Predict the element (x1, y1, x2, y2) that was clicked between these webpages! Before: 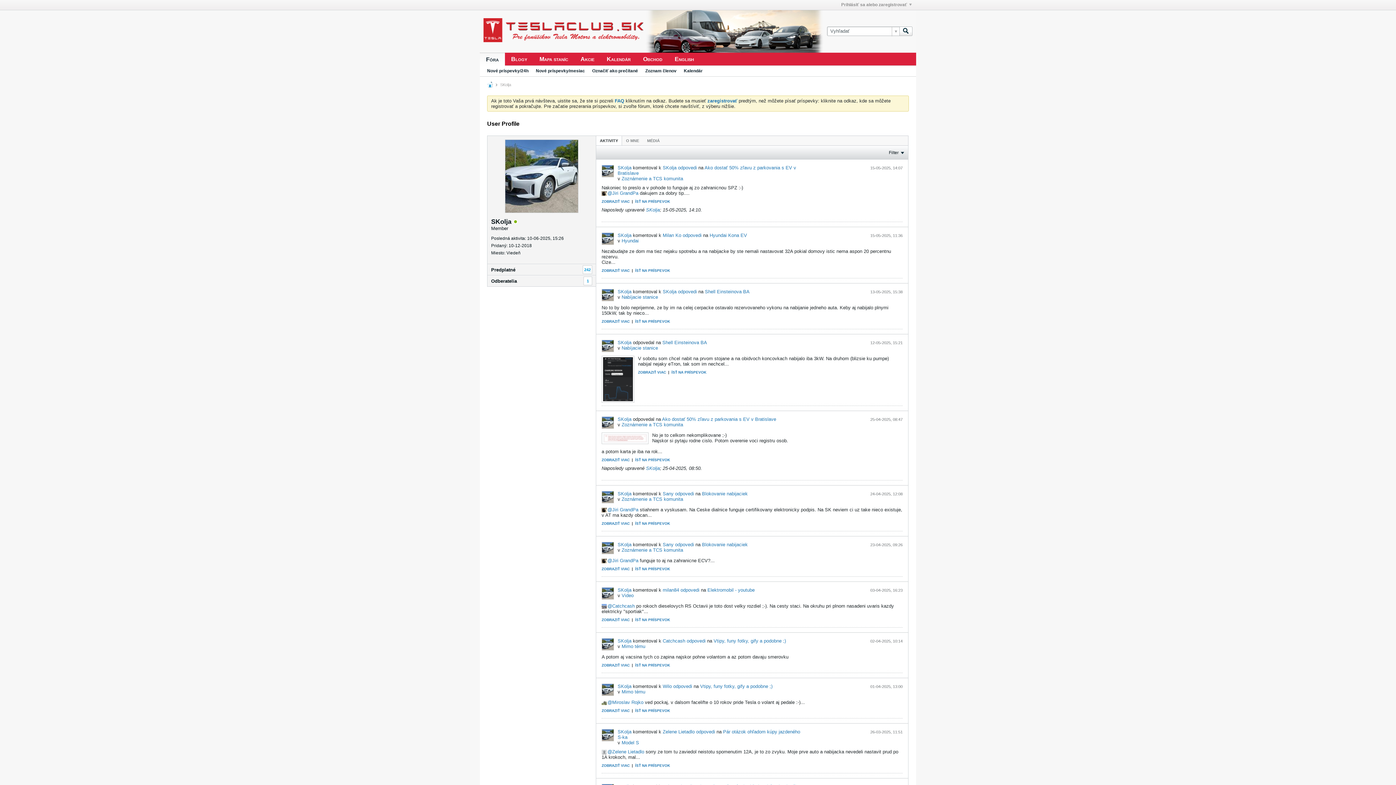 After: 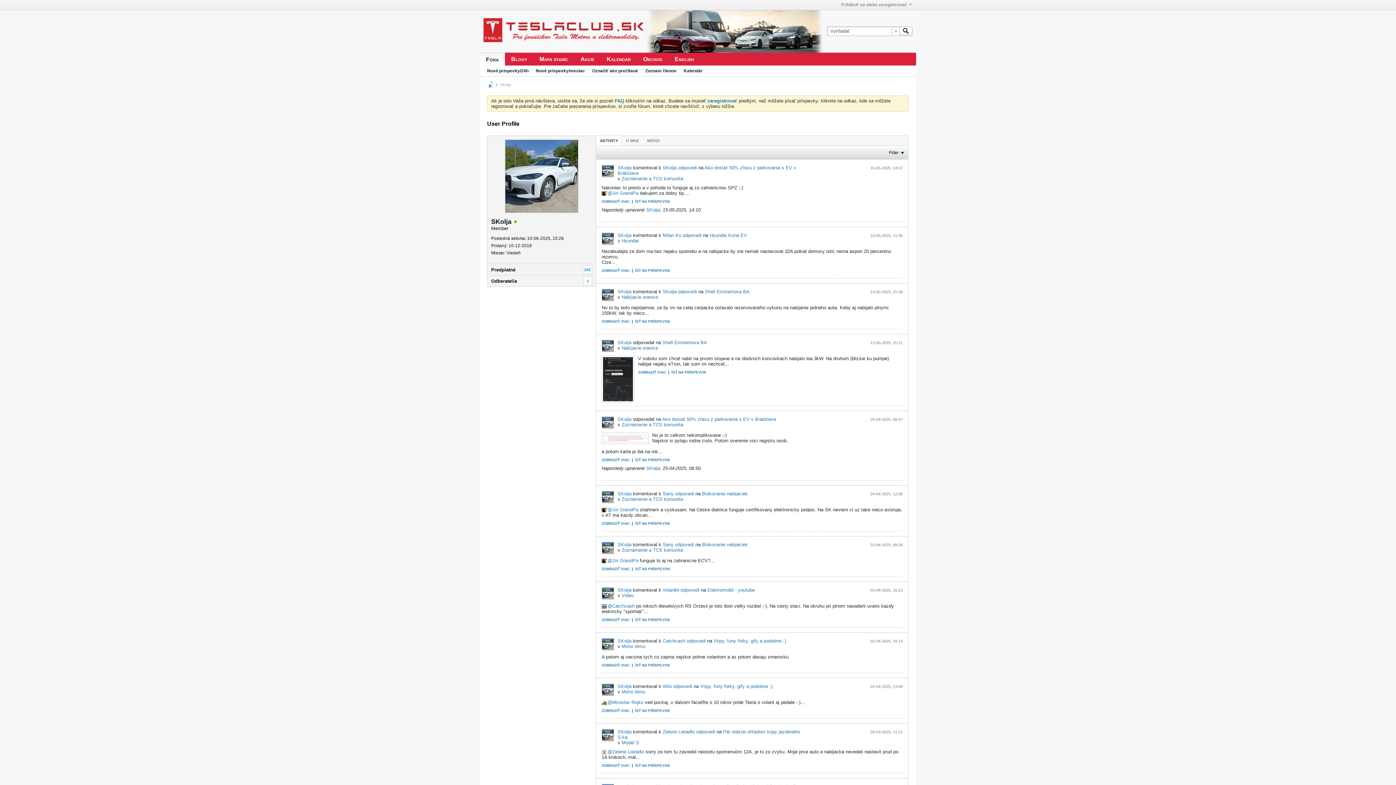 Action: label: SKolja bbox: (617, 340, 631, 345)